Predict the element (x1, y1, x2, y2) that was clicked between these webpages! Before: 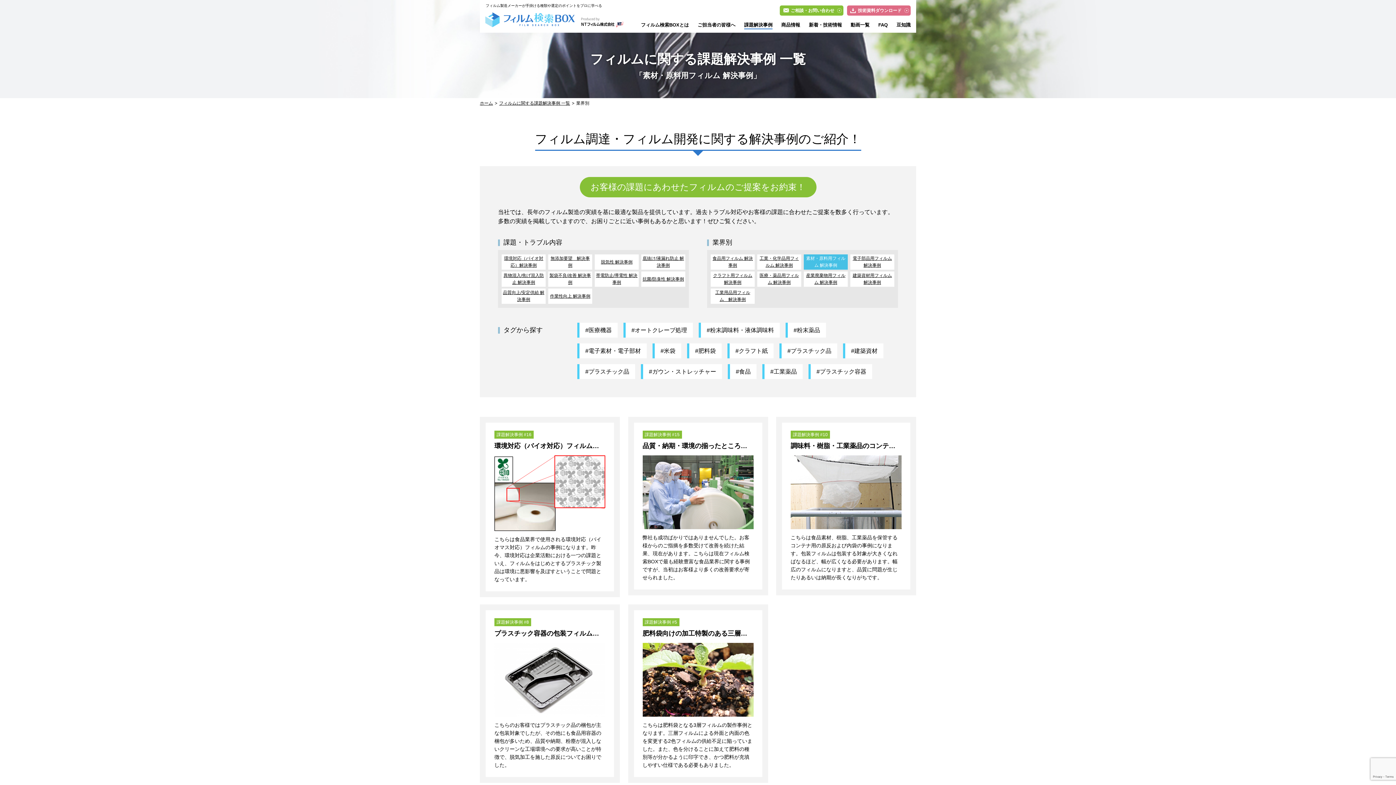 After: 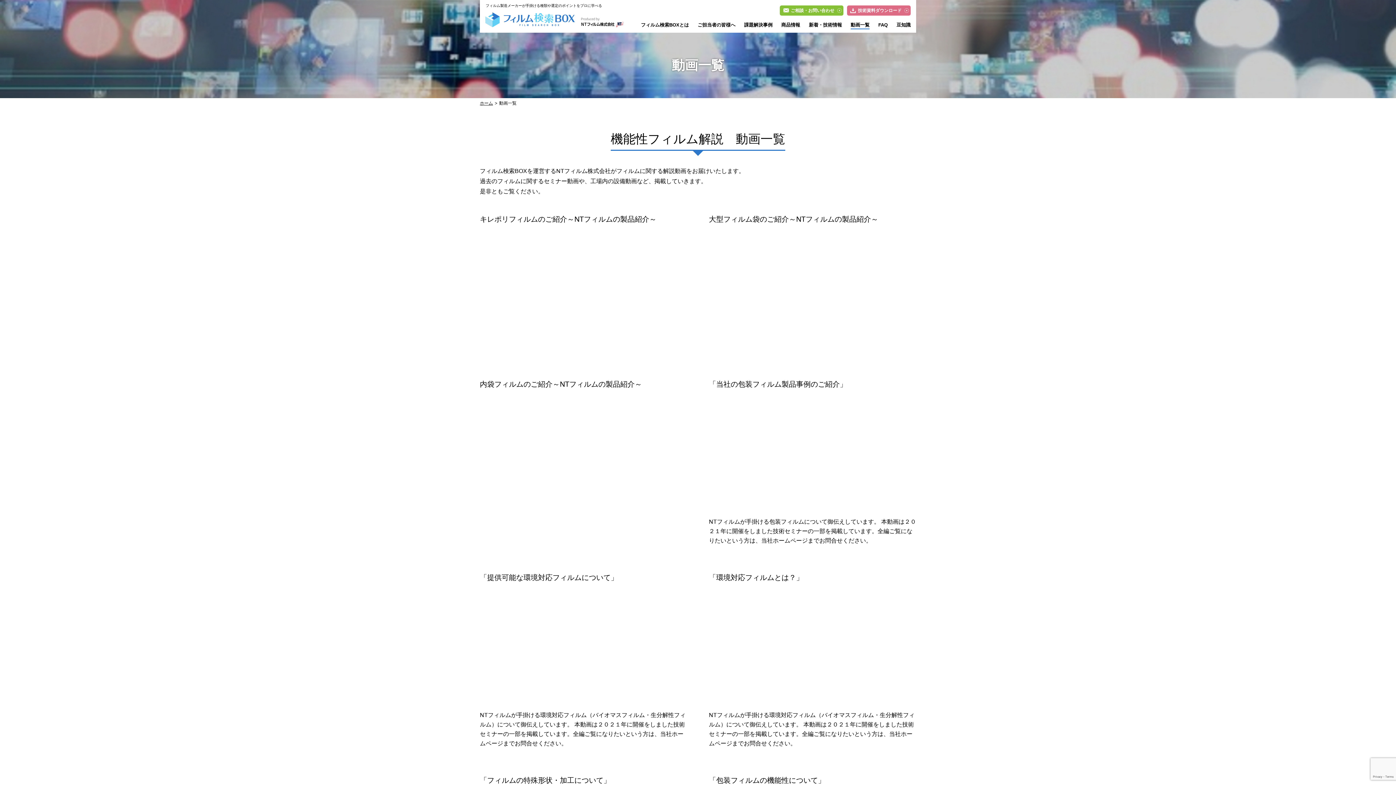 Action: label: 動画一覧 bbox: (850, 22, 869, 27)